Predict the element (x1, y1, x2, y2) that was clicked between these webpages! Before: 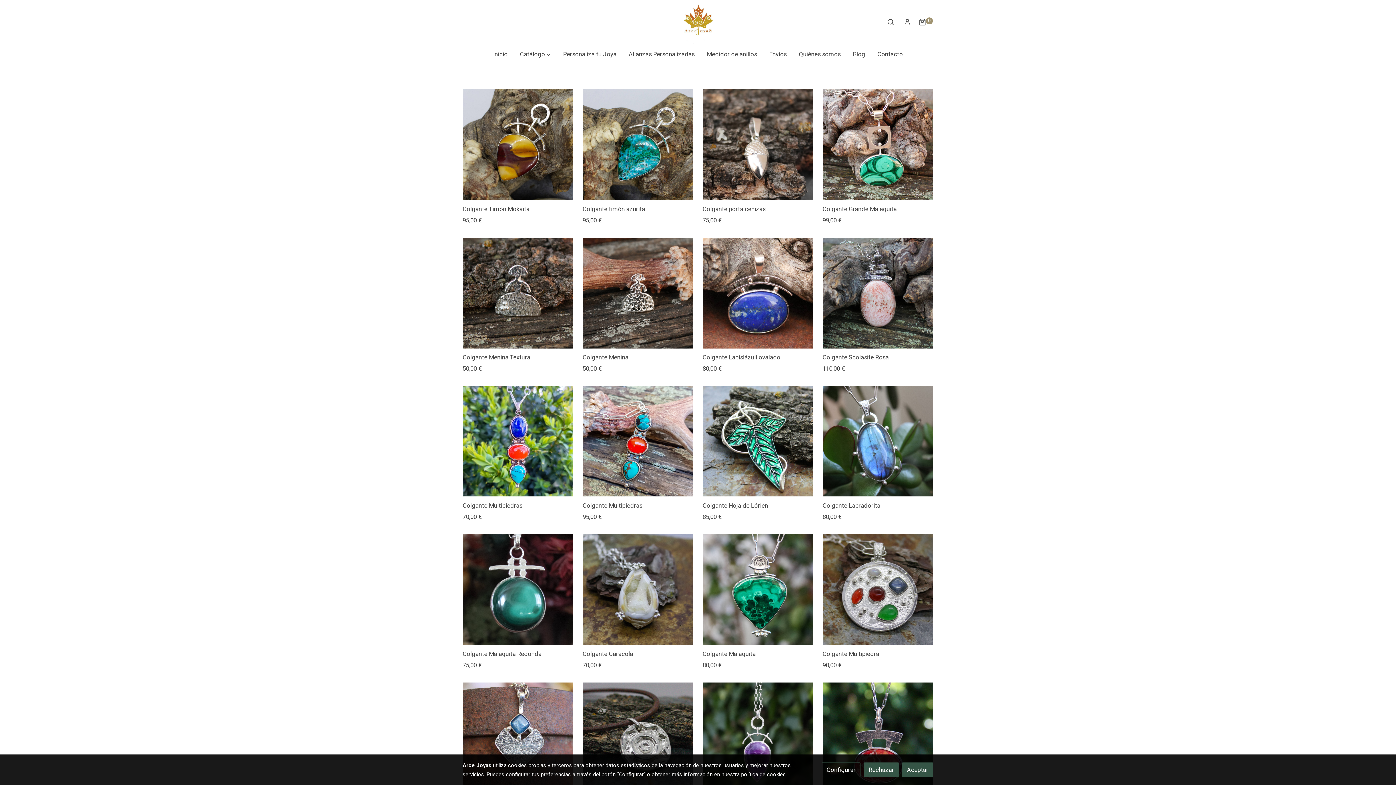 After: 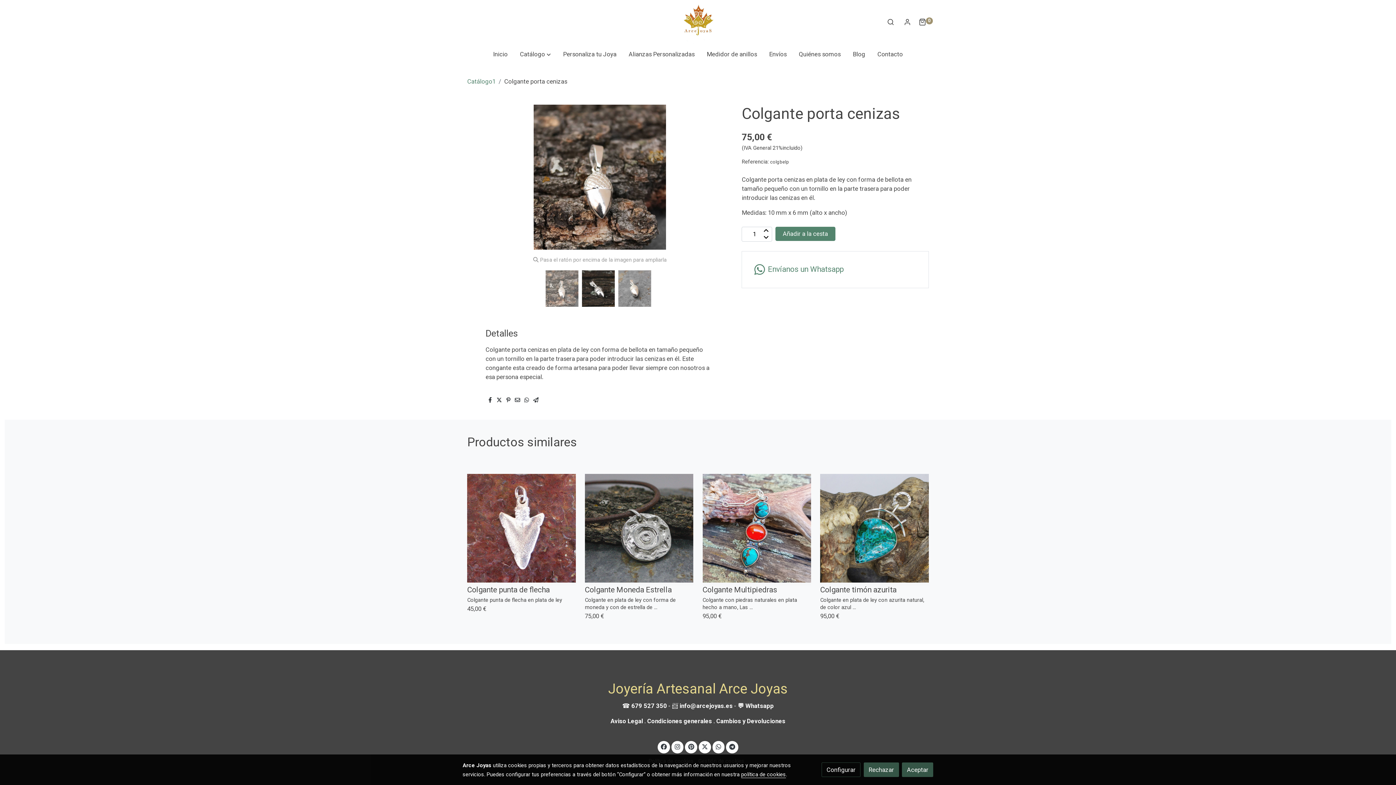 Action: label: link sobre imagen Colgante En Plata De Ley Con Forma De Bellota  bbox: (702, 89, 813, 200)